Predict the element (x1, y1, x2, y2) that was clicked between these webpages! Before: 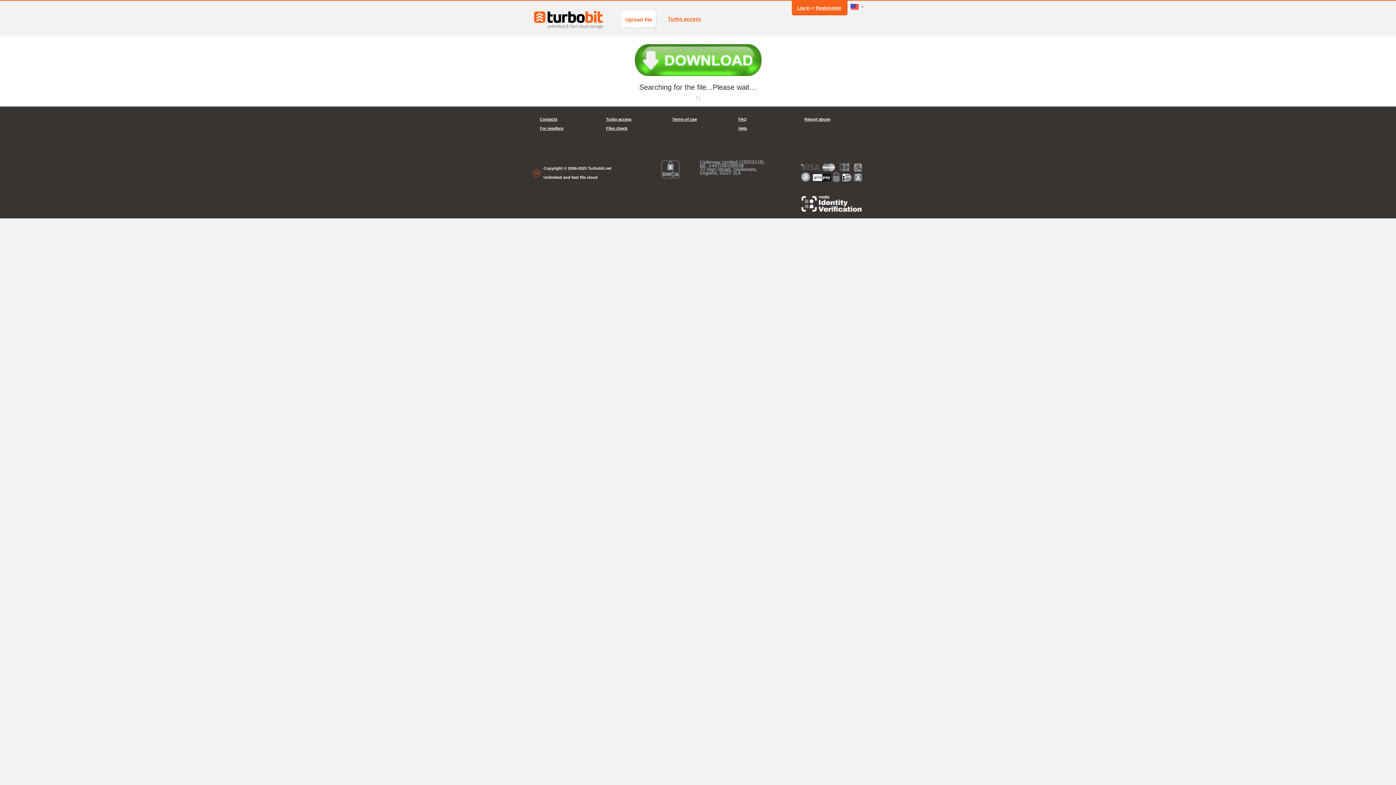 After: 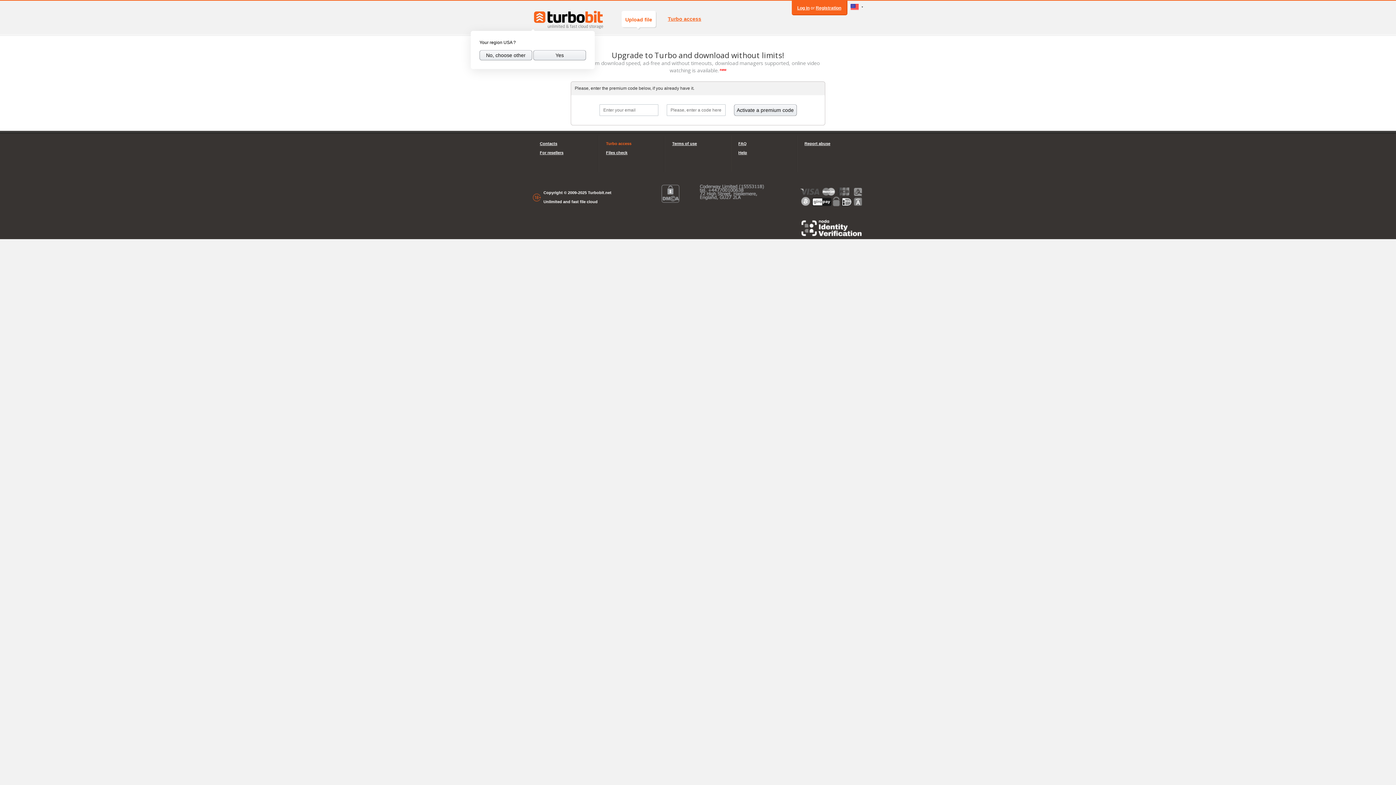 Action: label: Turbo access bbox: (606, 114, 657, 124)